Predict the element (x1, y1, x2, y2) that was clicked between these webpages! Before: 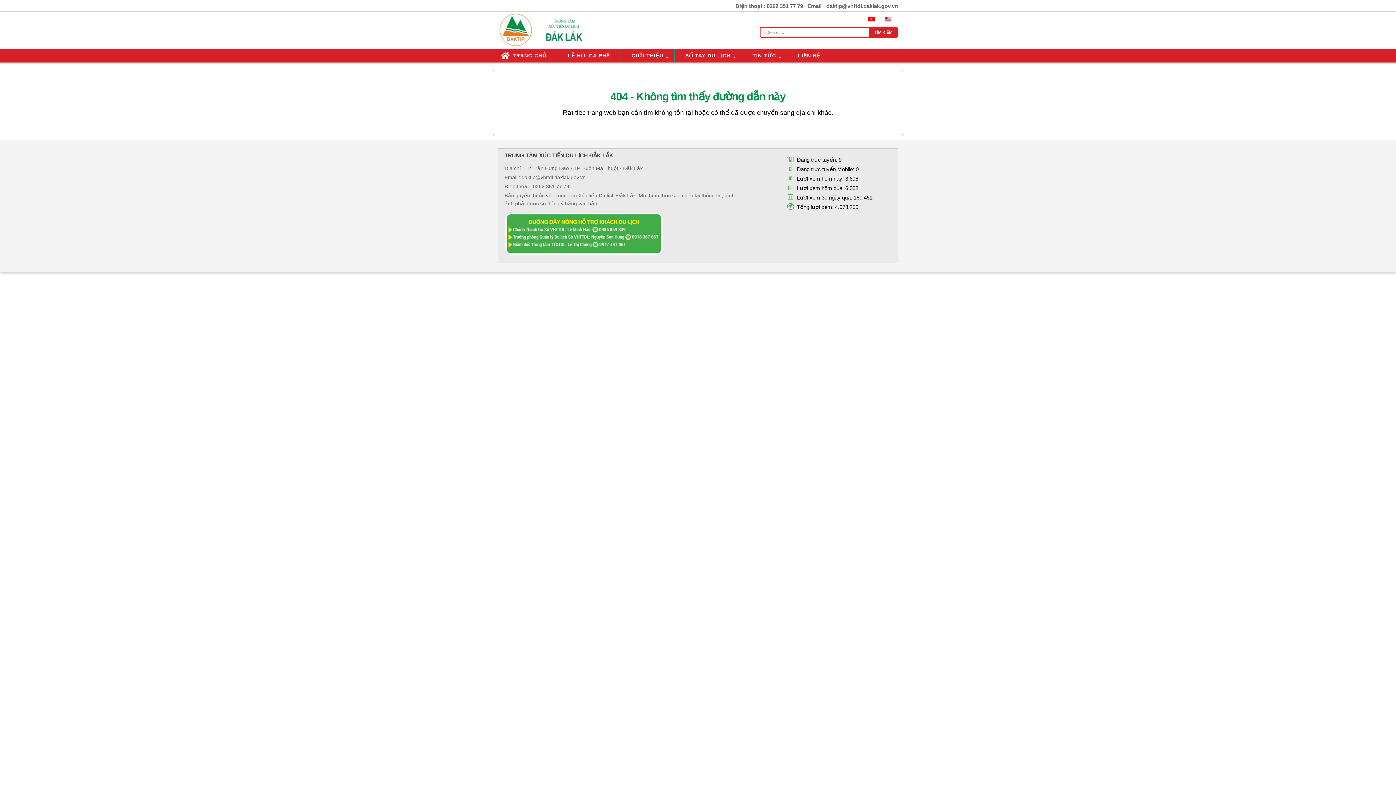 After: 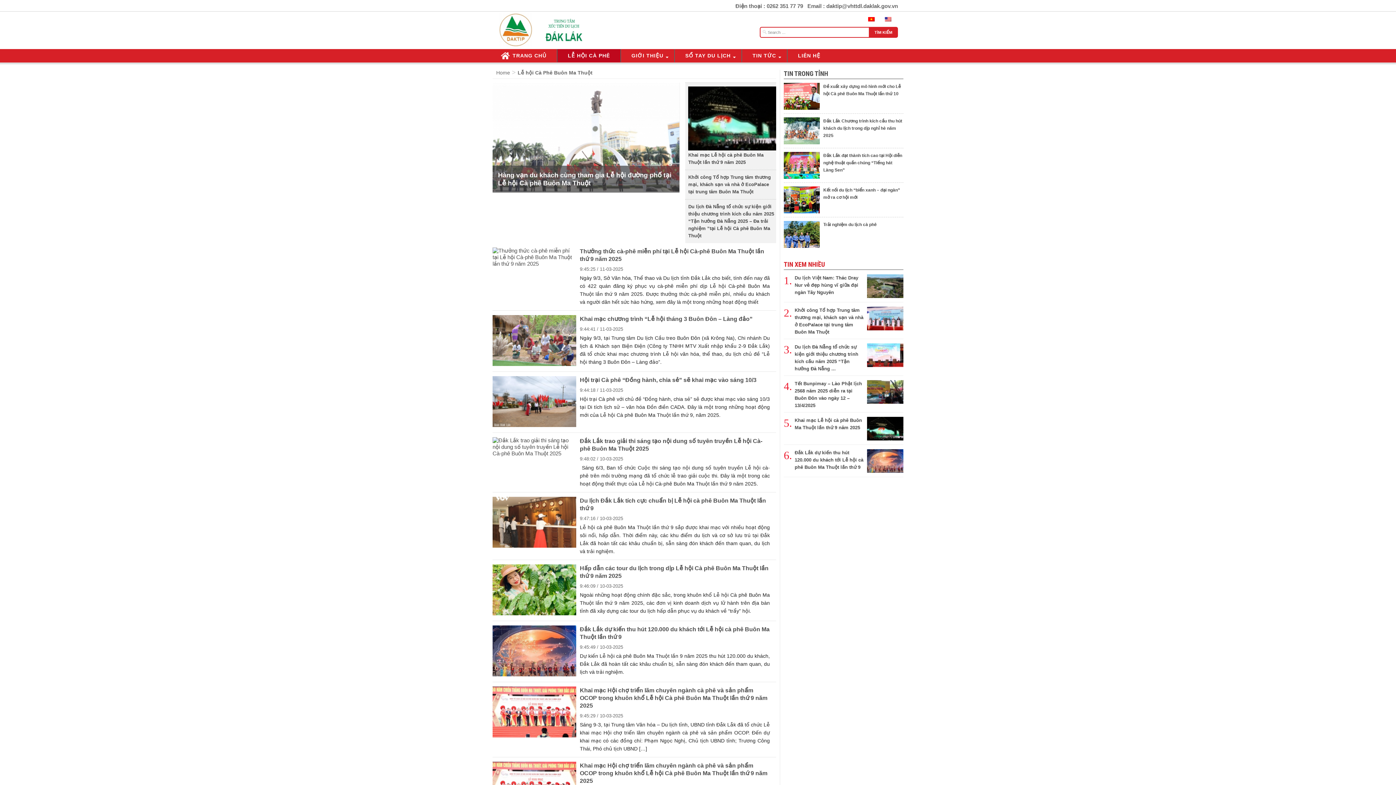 Action: label: LỄ HỘI CÀ PHÊ bbox: (557, 49, 620, 62)